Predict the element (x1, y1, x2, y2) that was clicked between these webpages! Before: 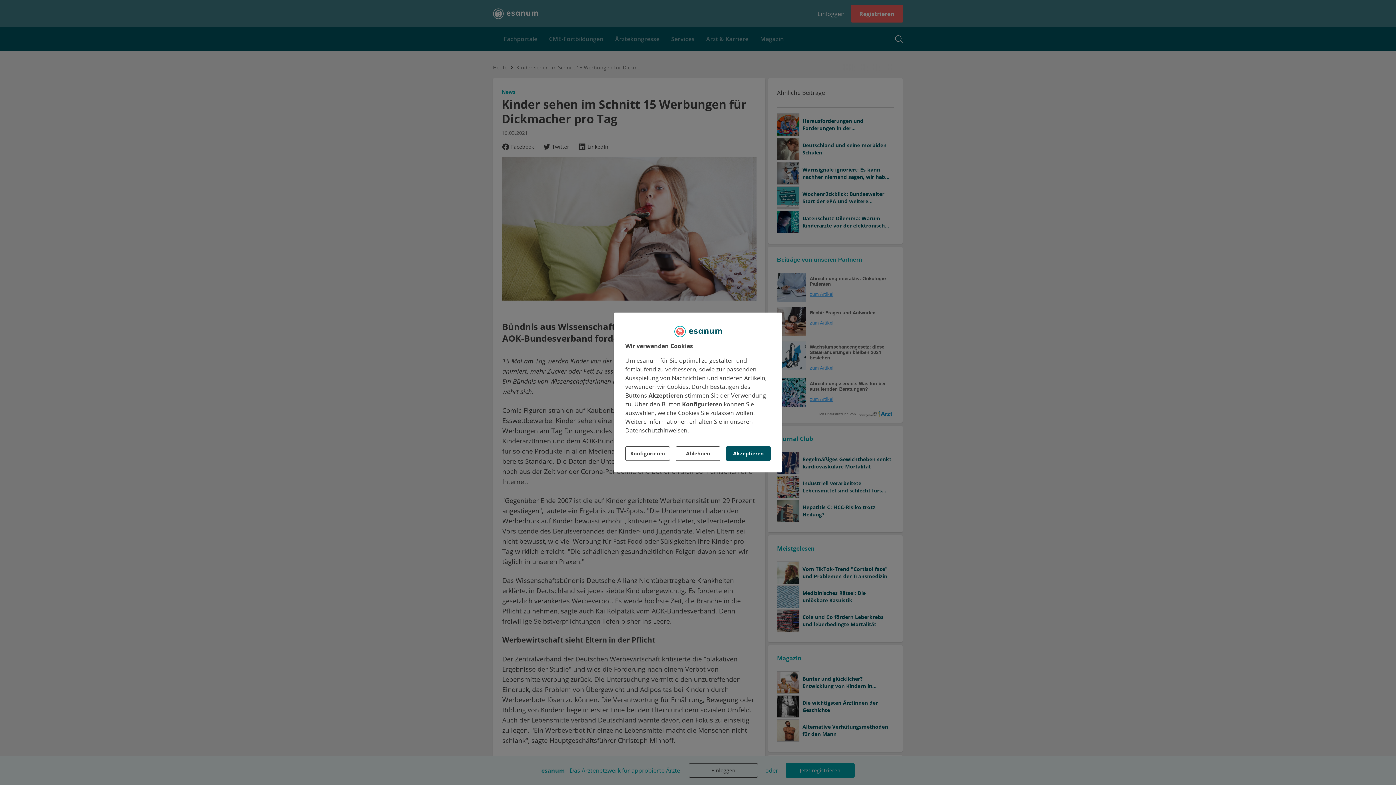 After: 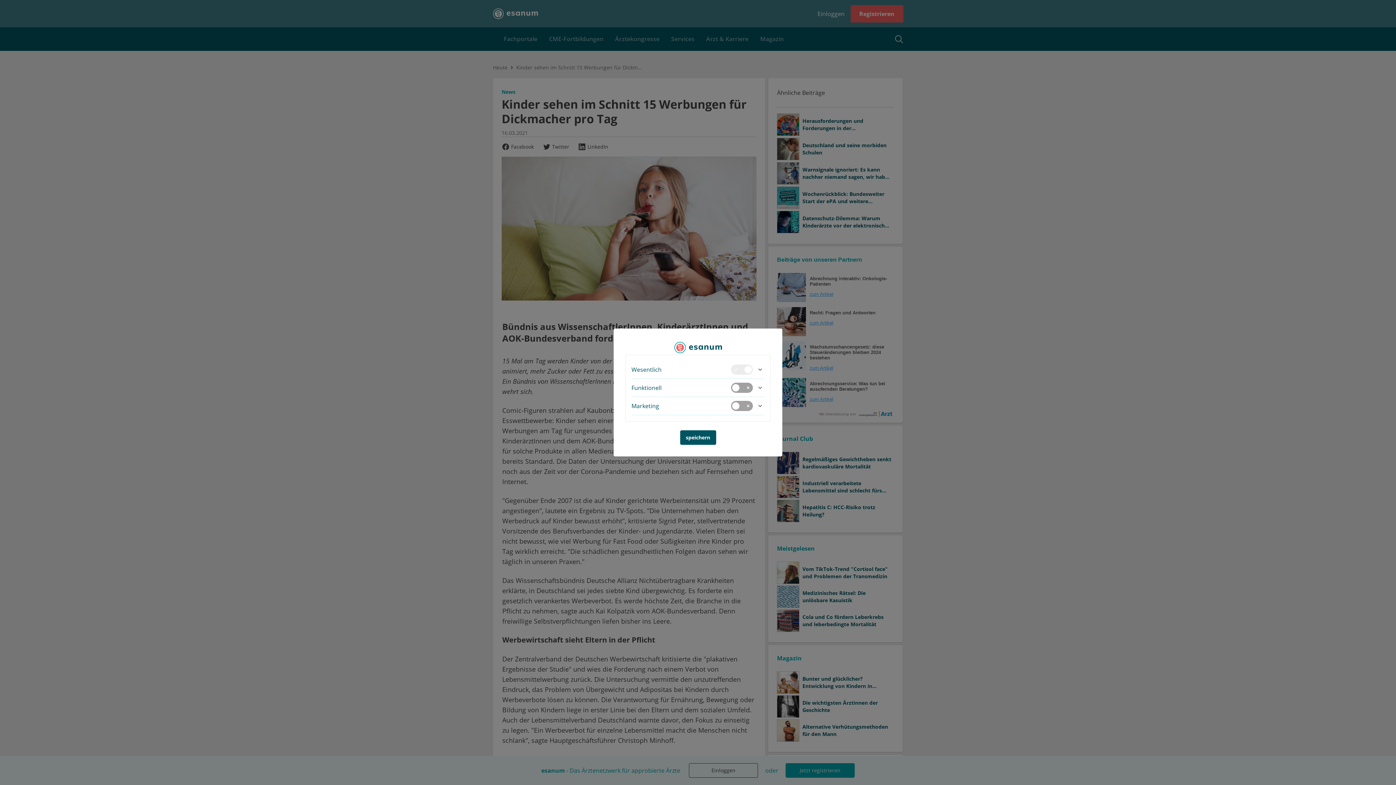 Action: bbox: (625, 446, 670, 461) label: Konfigurieren